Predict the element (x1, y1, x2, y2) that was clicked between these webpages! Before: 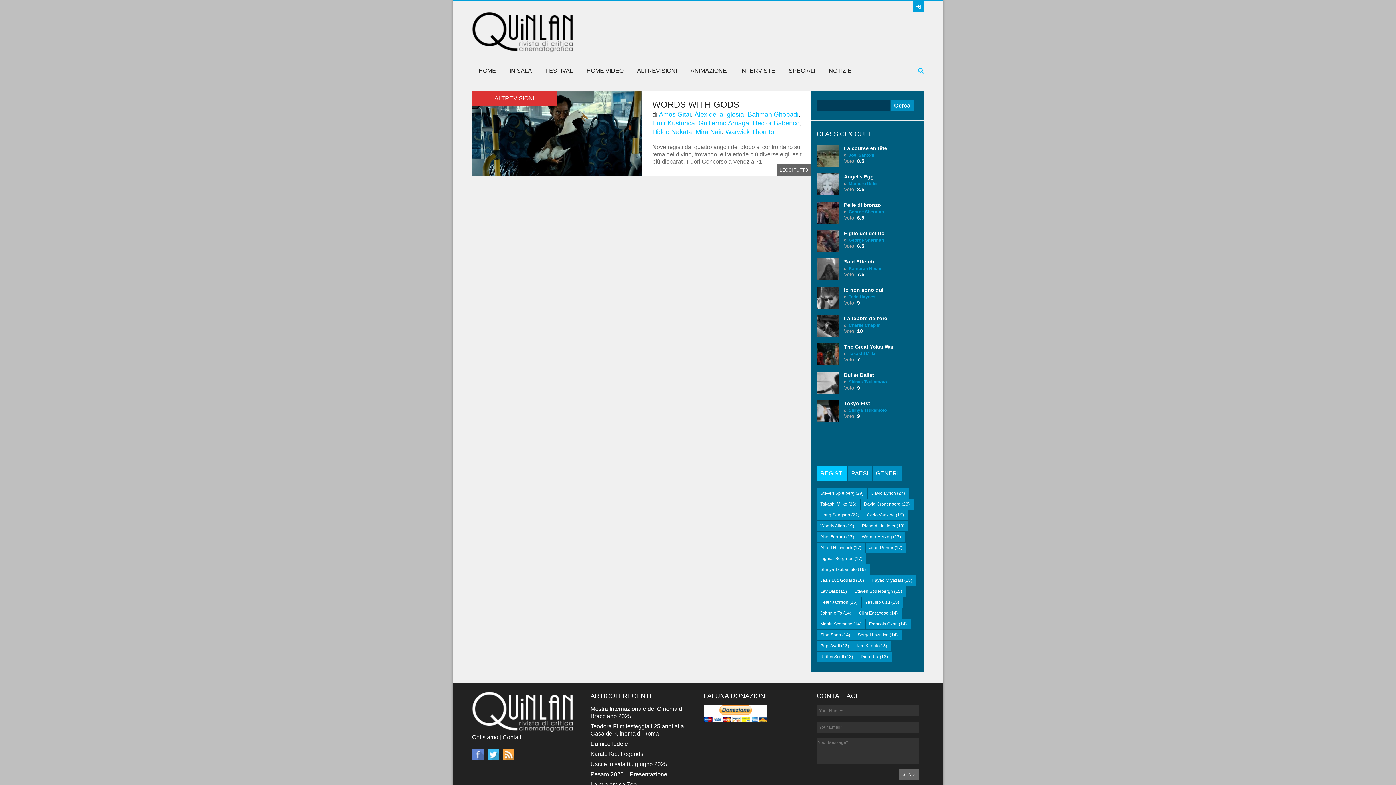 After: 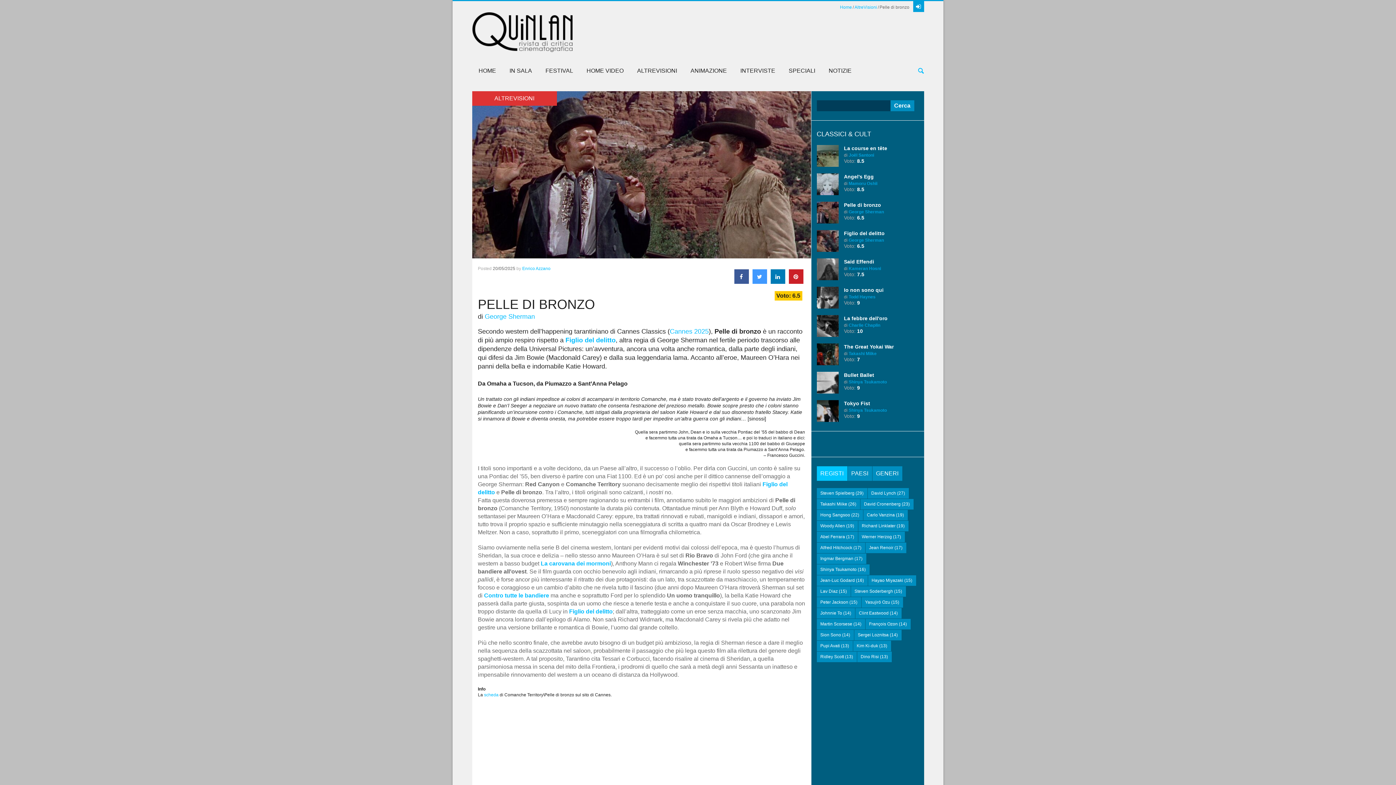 Action: label: Pelle di bronzo bbox: (844, 202, 881, 208)